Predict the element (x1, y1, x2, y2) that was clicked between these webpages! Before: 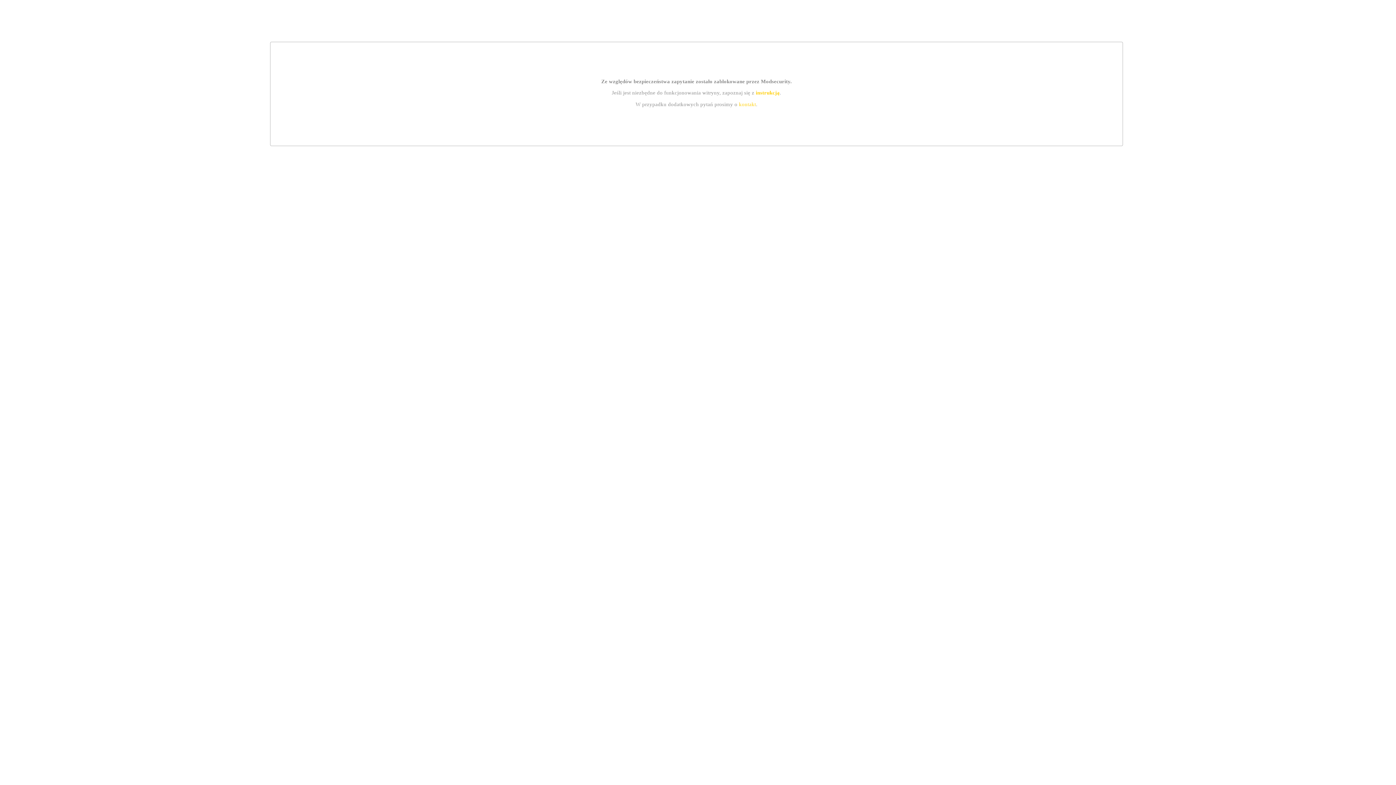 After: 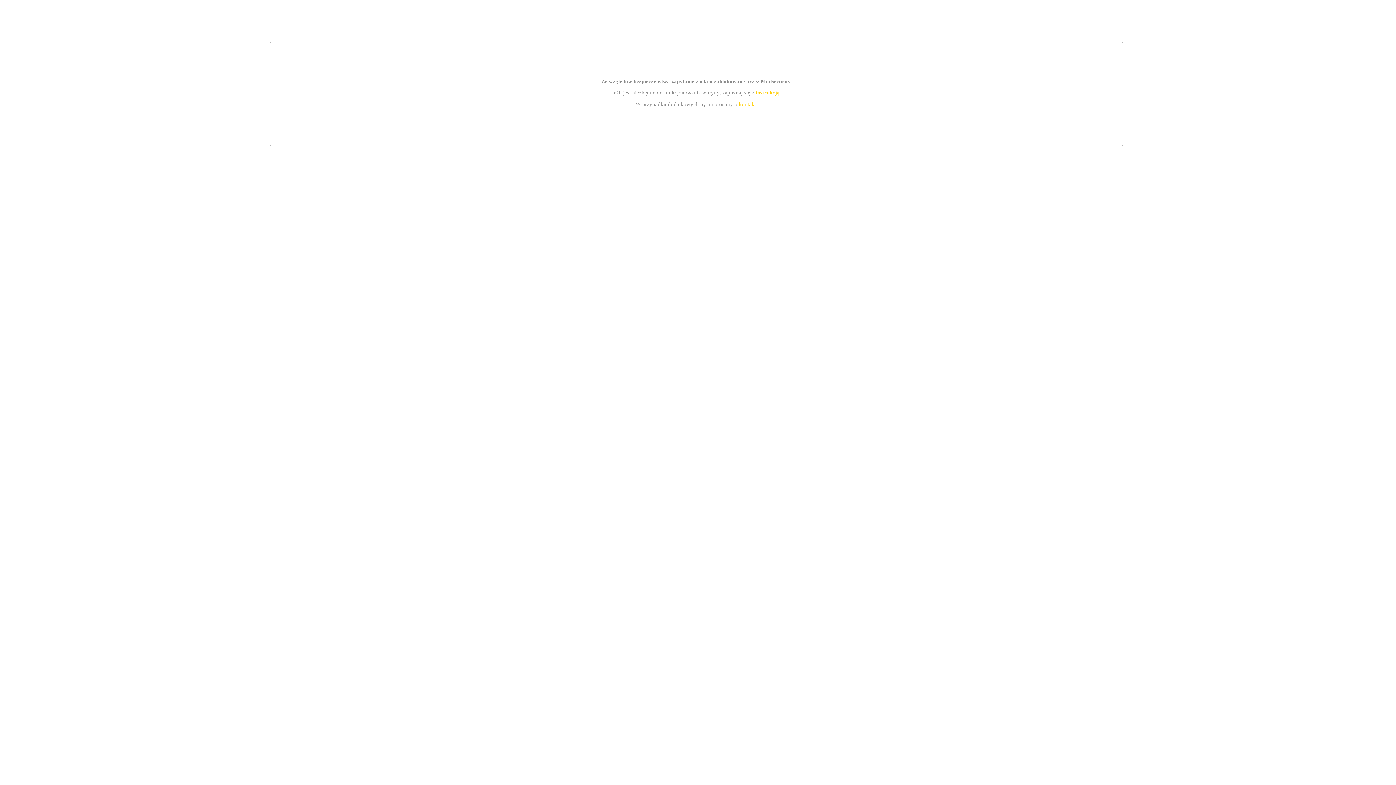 Action: bbox: (739, 101, 756, 107) label: kontakt